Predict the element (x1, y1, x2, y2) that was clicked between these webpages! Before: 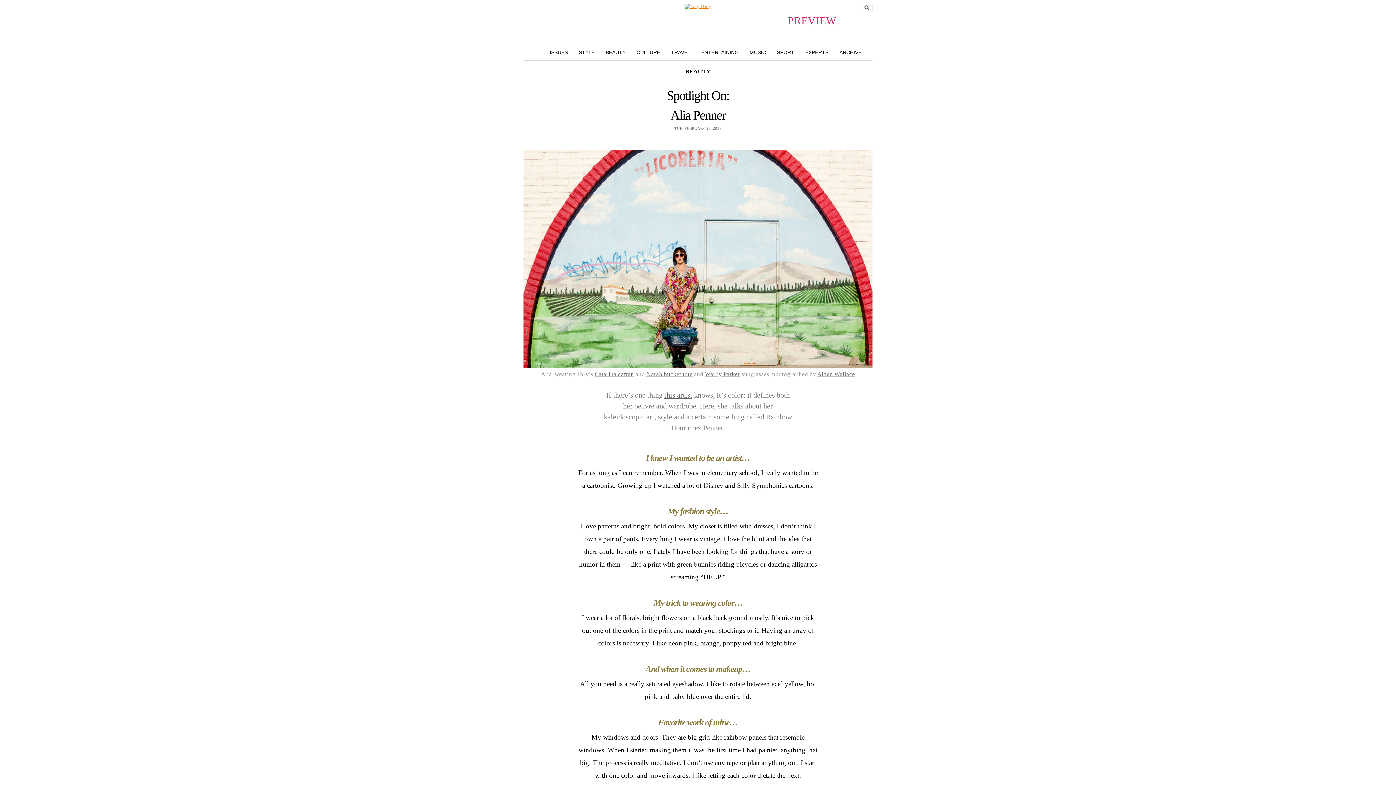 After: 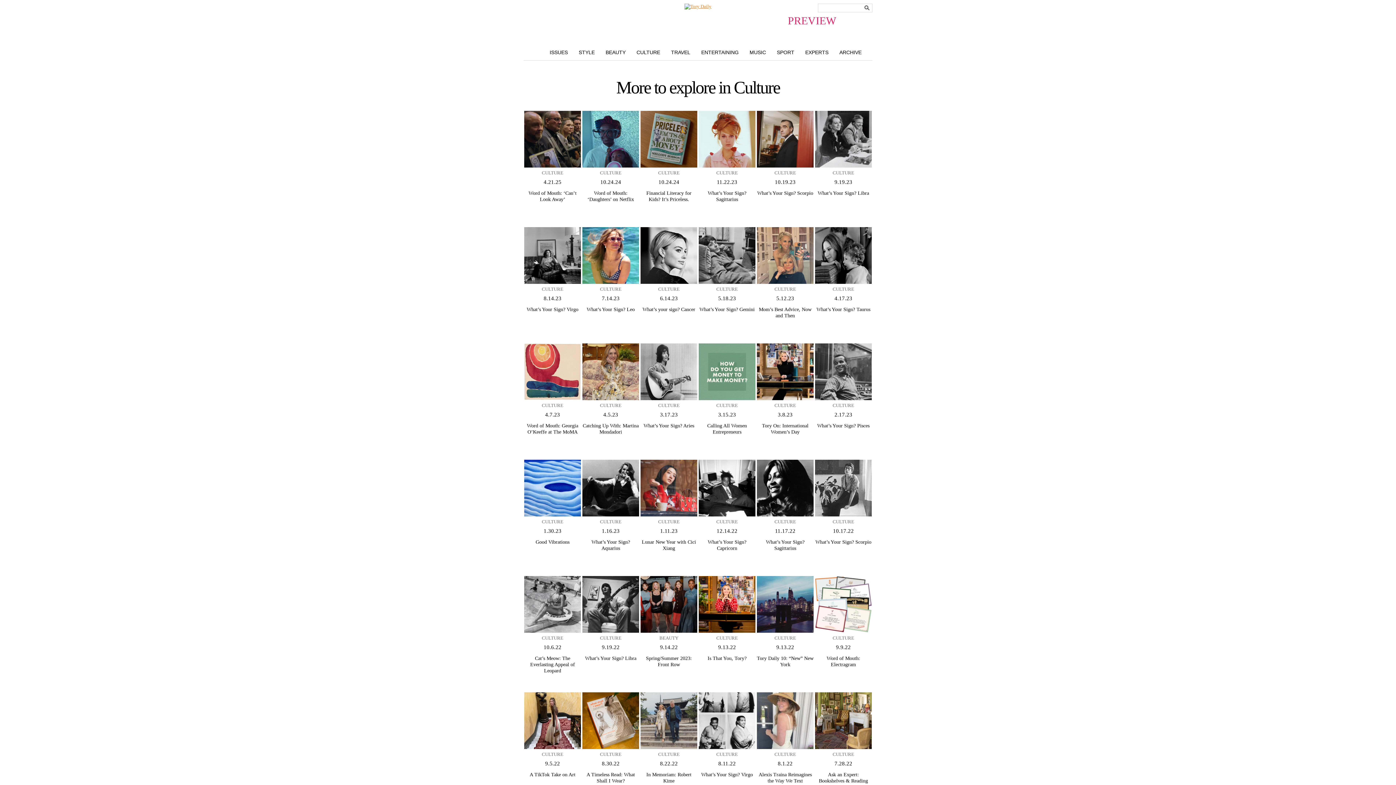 Action: label: CULTURE bbox: (631, 48, 665, 56)